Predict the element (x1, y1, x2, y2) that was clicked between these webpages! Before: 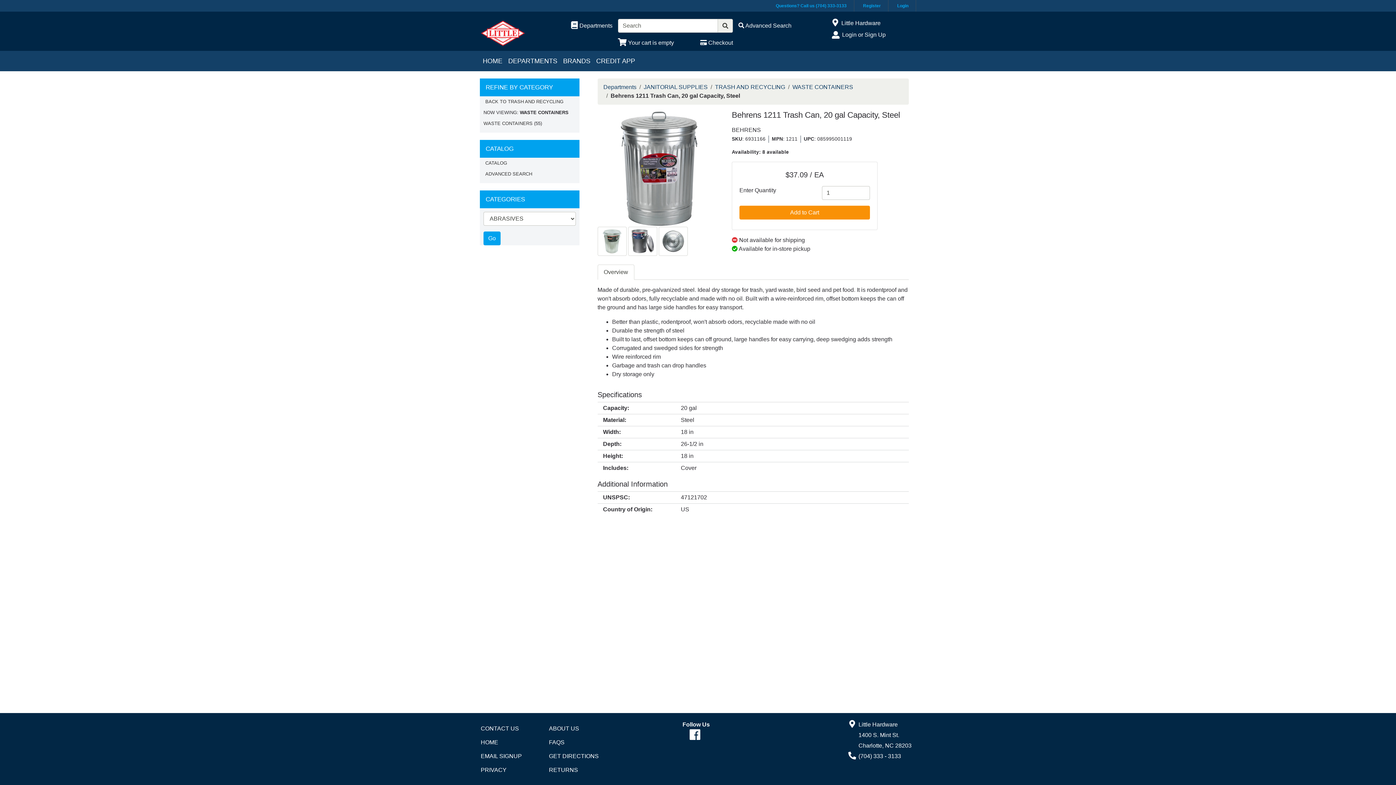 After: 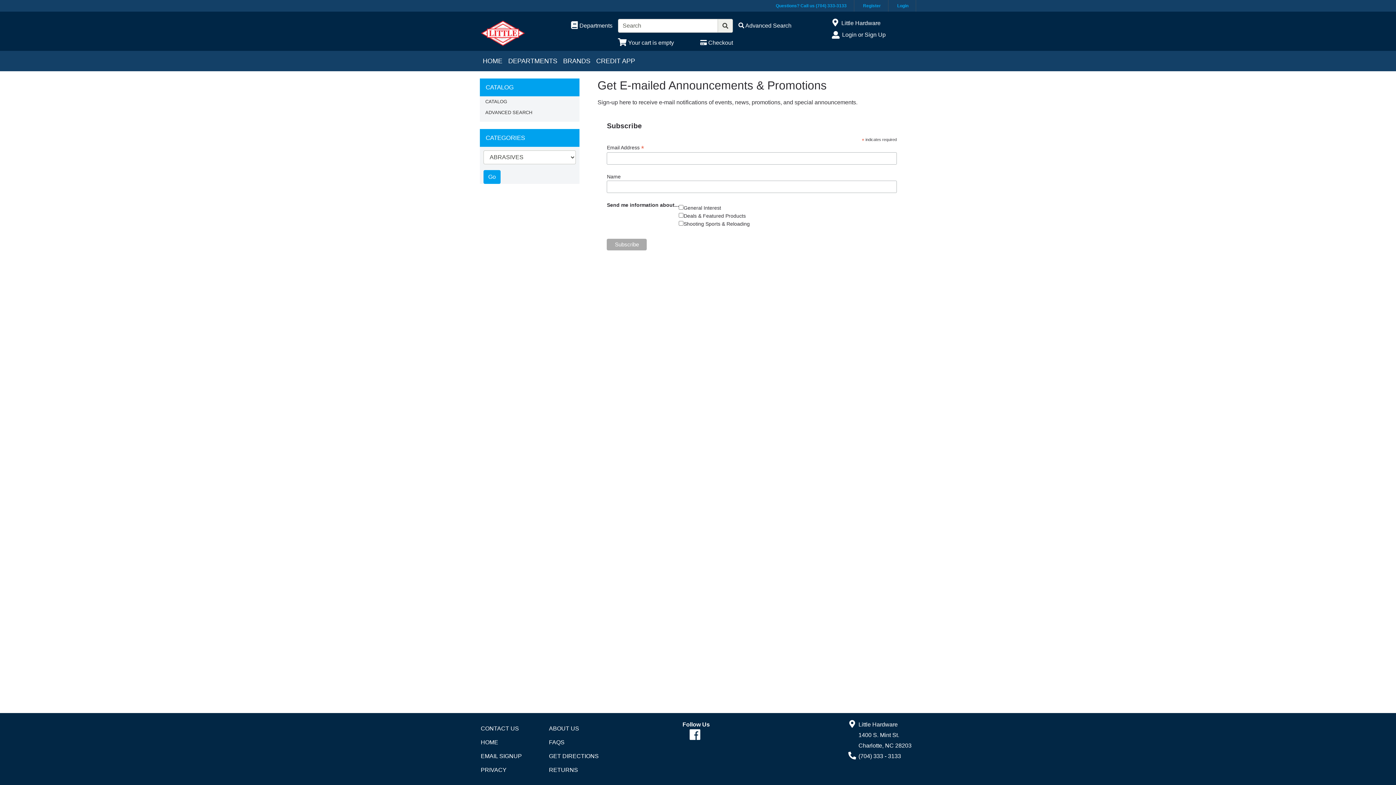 Action: bbox: (480, 748, 549, 762) label: EMAIL SIGNUP